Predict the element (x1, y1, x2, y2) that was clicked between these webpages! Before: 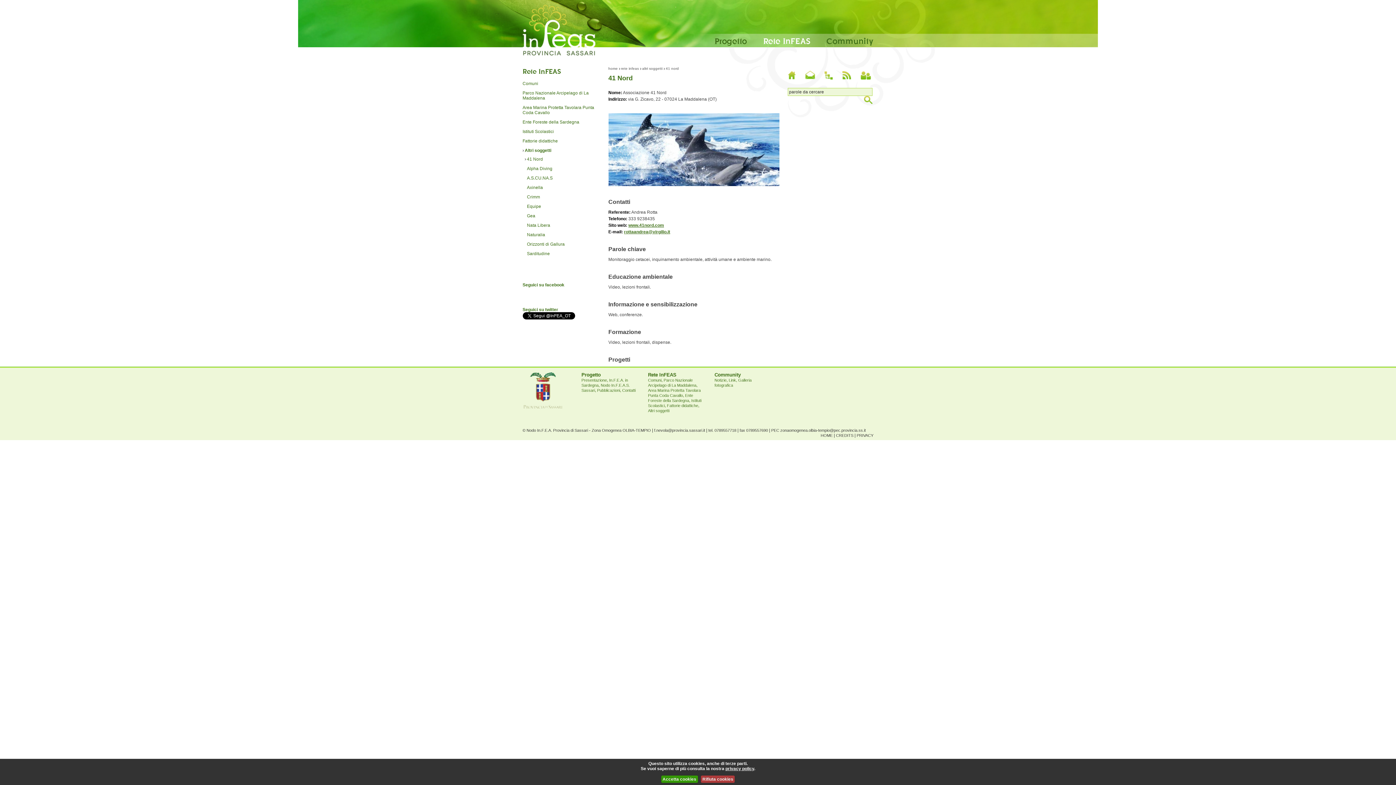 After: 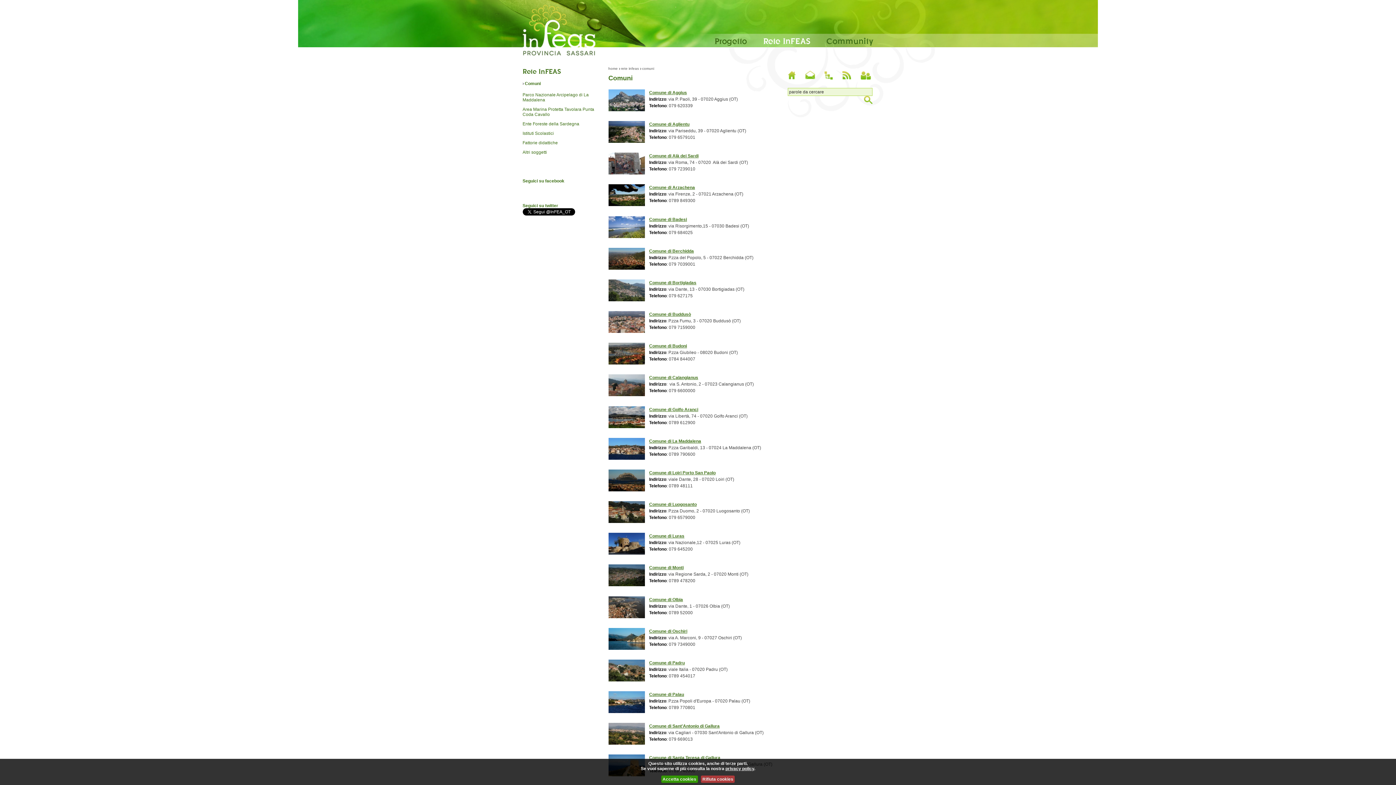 Action: label: Rete InFEAS bbox: (522, 66, 560, 75)